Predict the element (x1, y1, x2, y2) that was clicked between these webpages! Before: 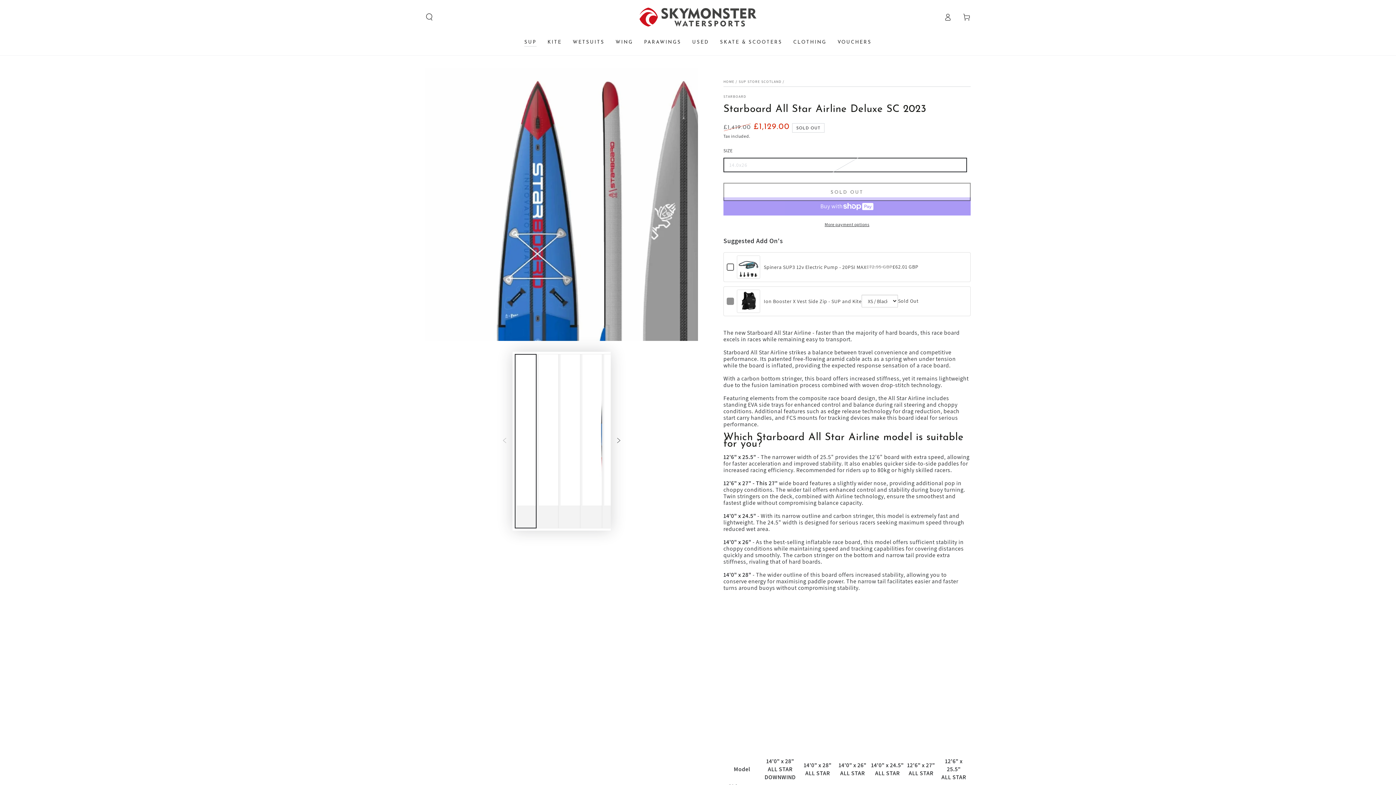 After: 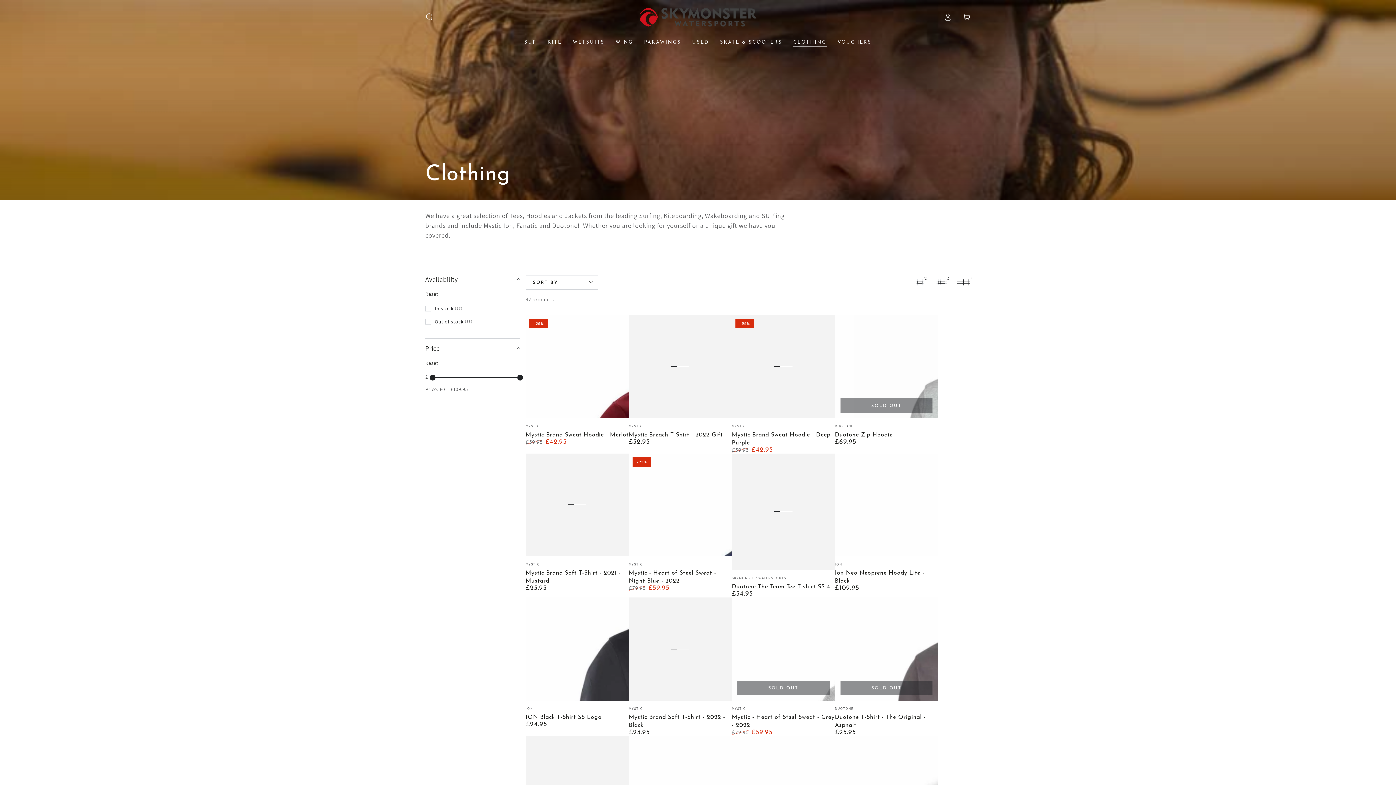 Action: bbox: (788, 33, 832, 50) label: CLOTHING